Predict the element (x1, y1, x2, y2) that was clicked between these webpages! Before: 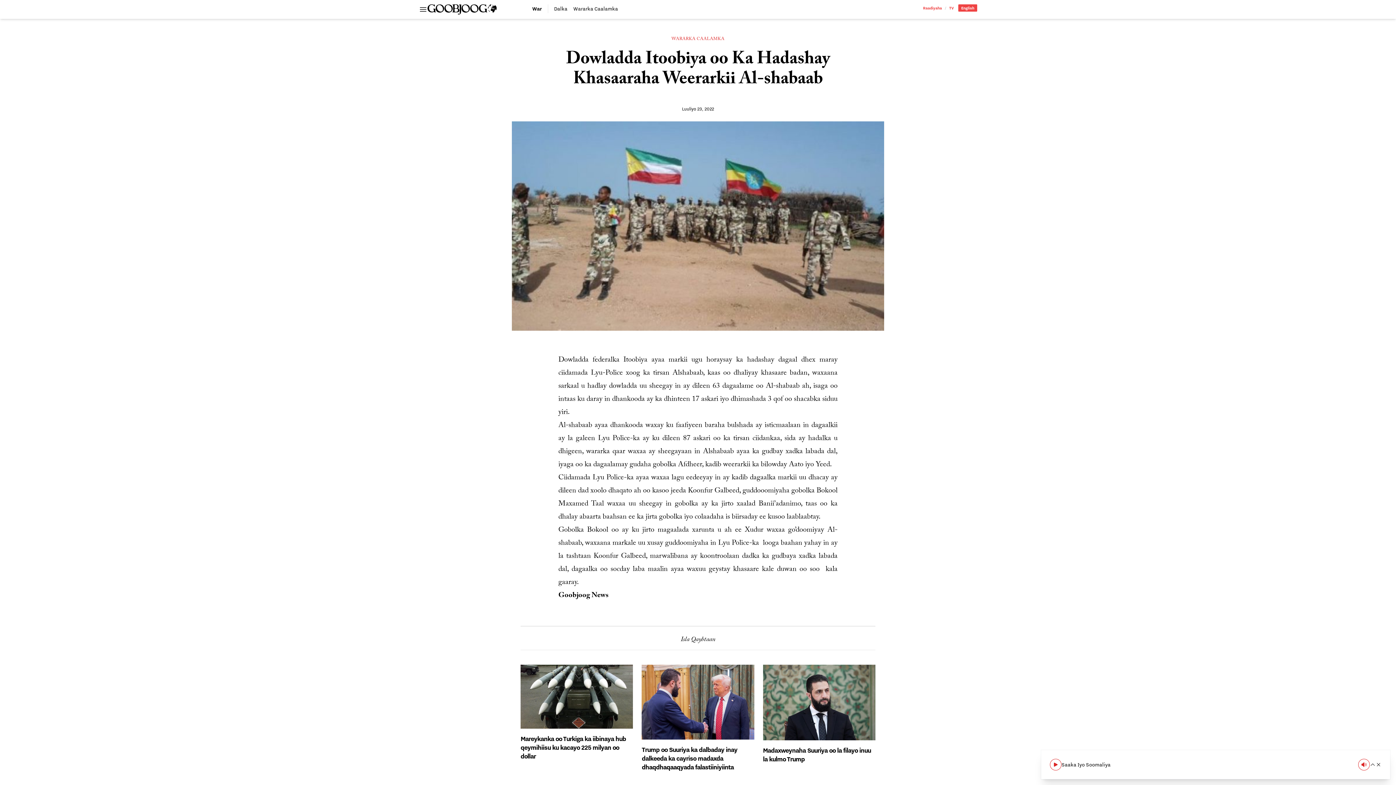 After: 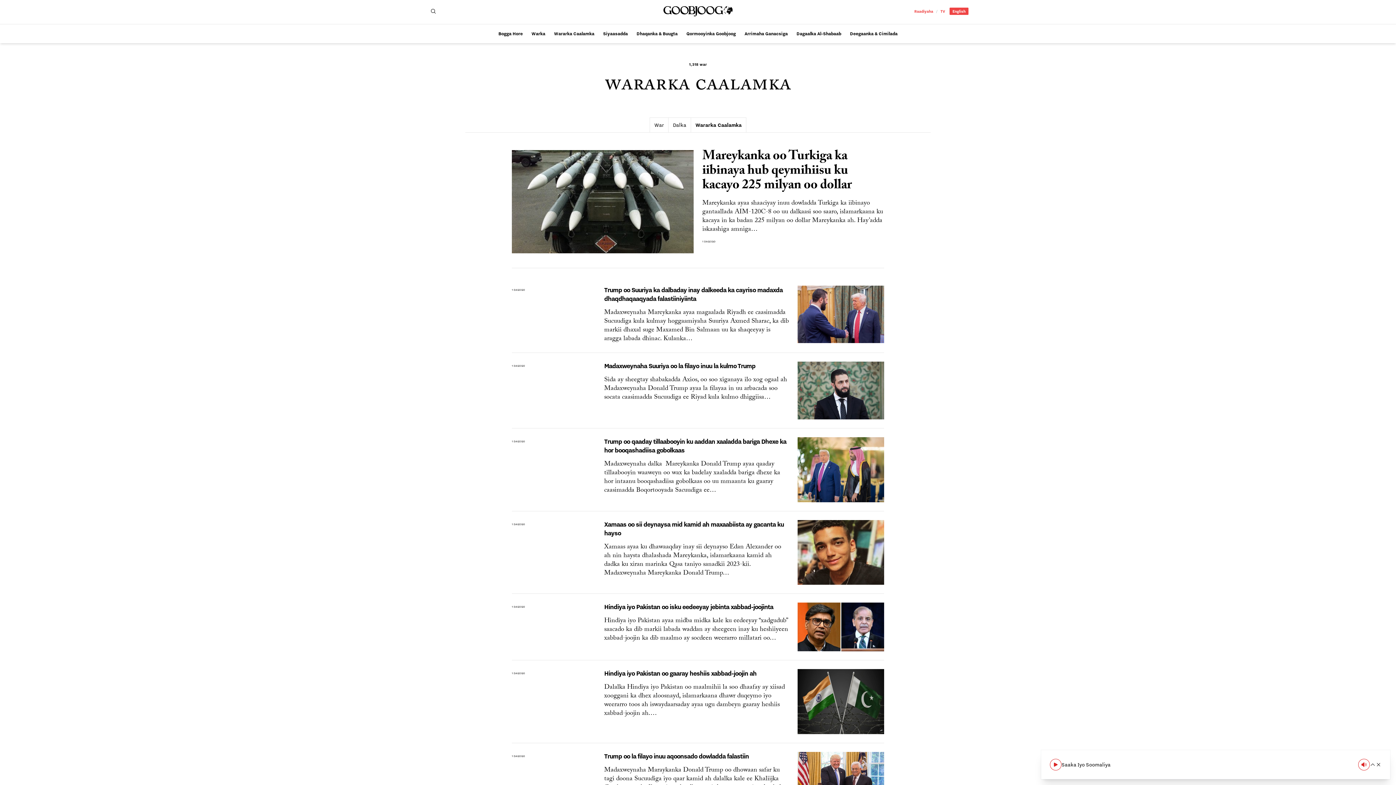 Action: label: WARARKA CAALAMKA bbox: (671, 35, 724, 42)